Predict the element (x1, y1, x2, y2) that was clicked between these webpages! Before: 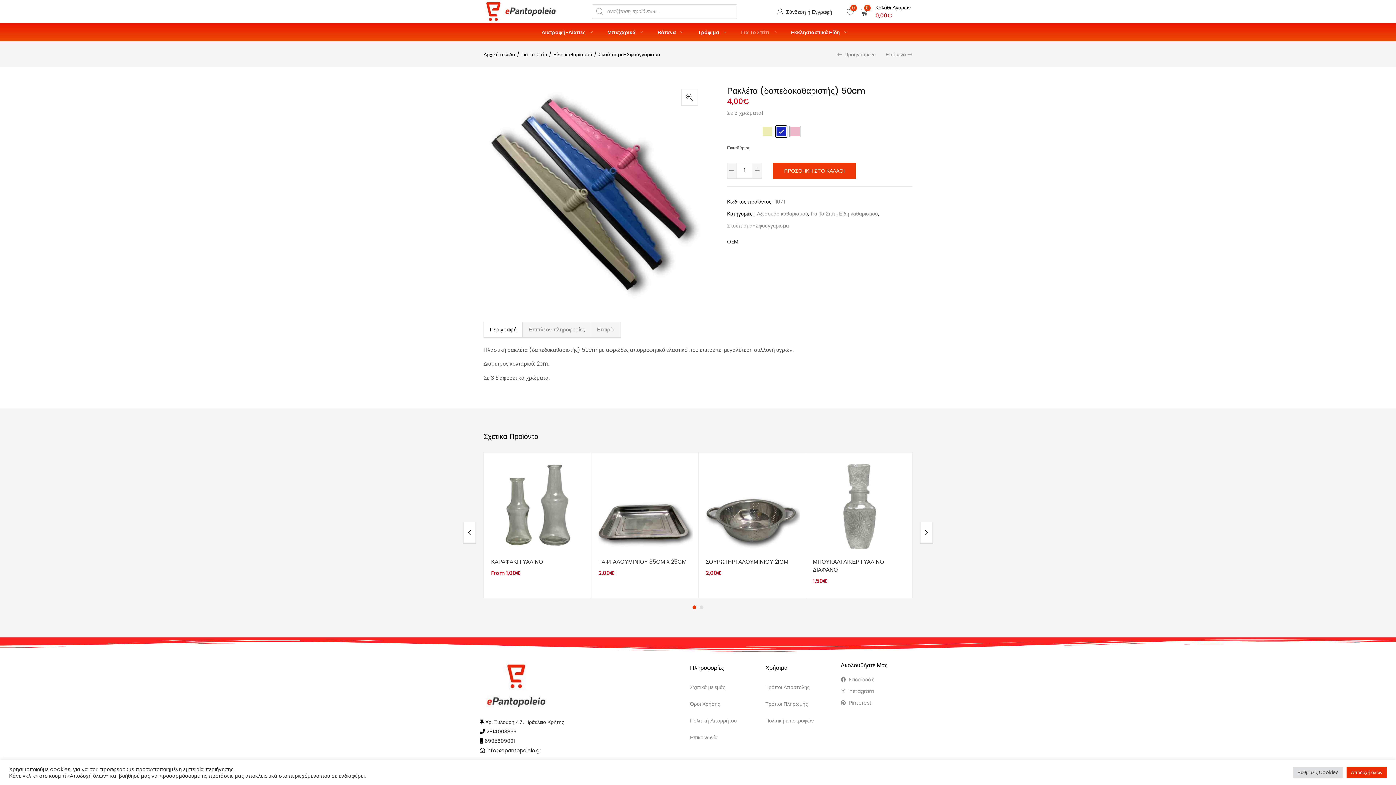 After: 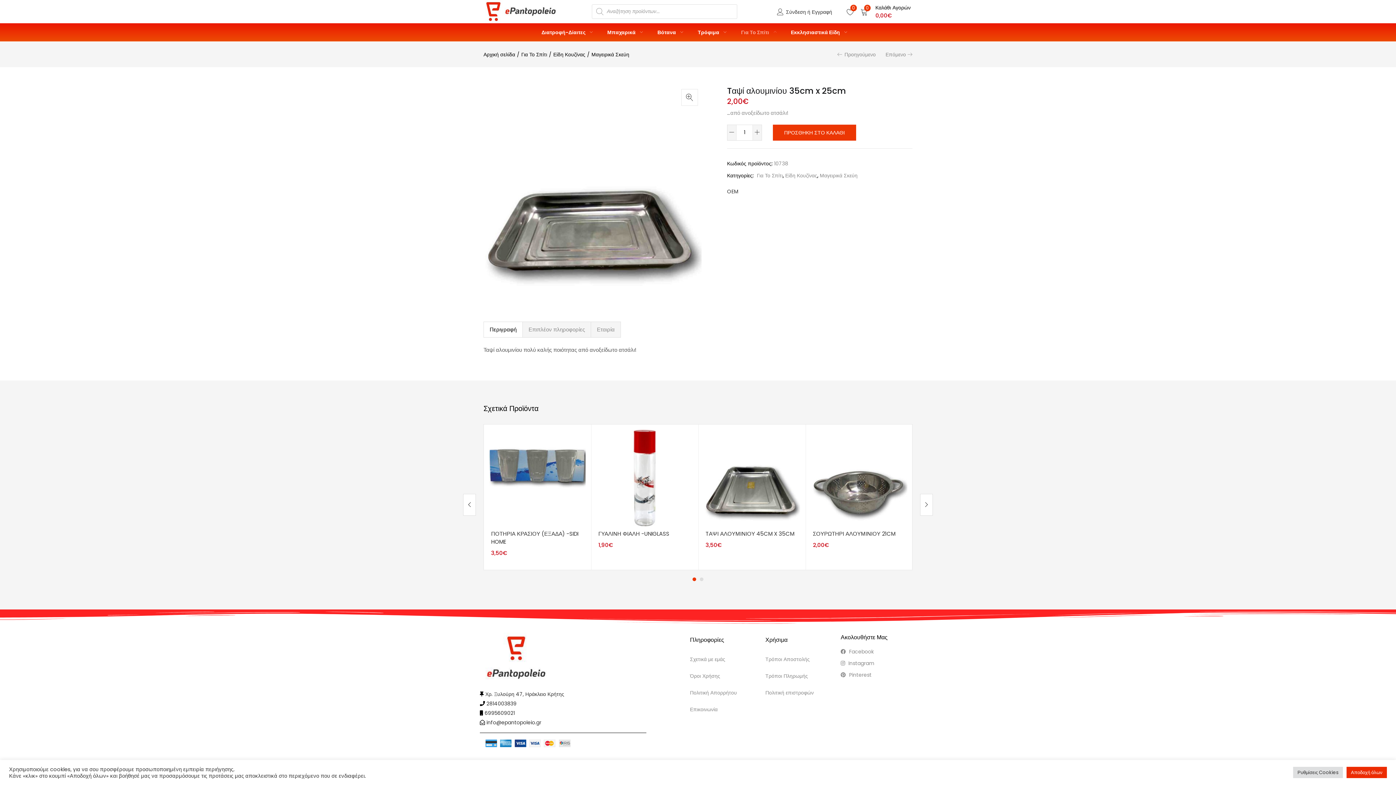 Action: bbox: (596, 502, 693, 509)